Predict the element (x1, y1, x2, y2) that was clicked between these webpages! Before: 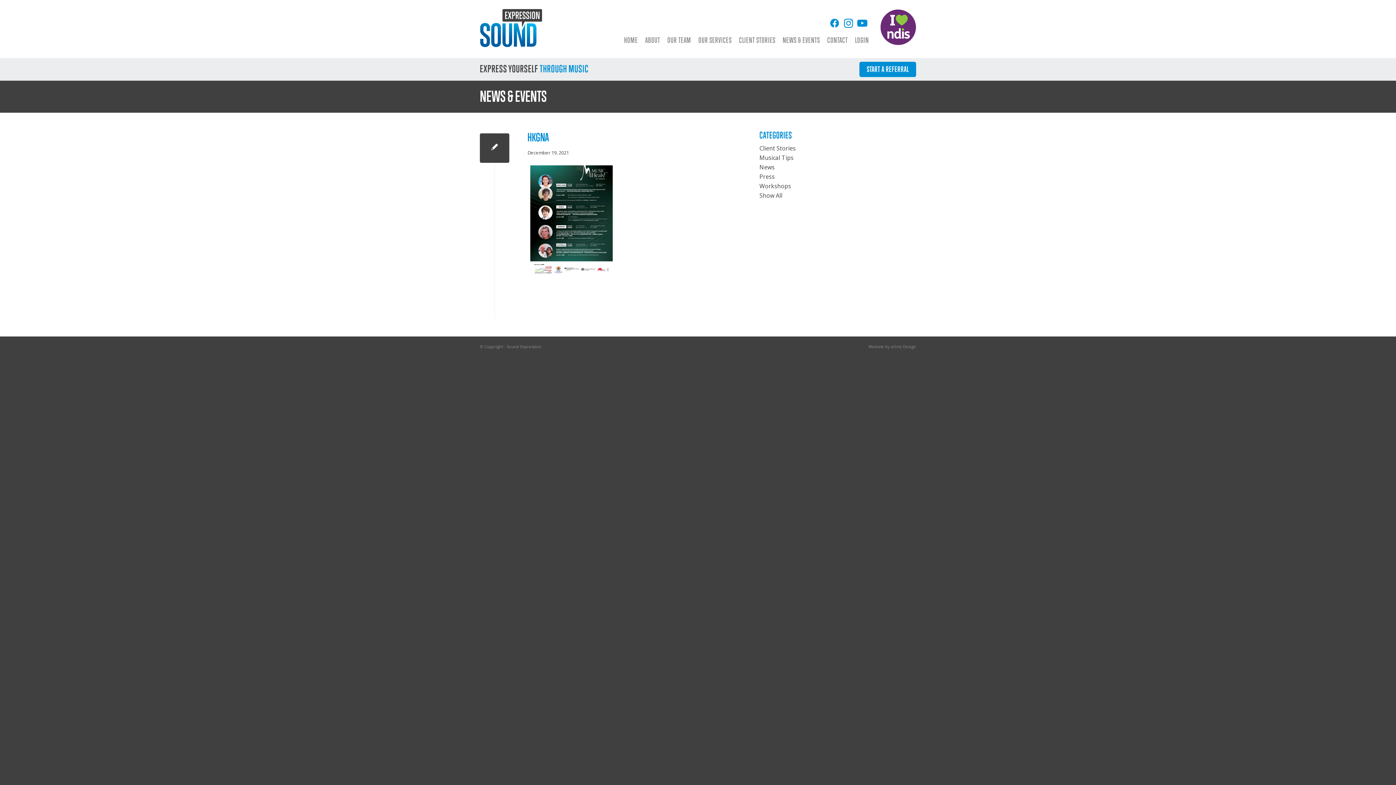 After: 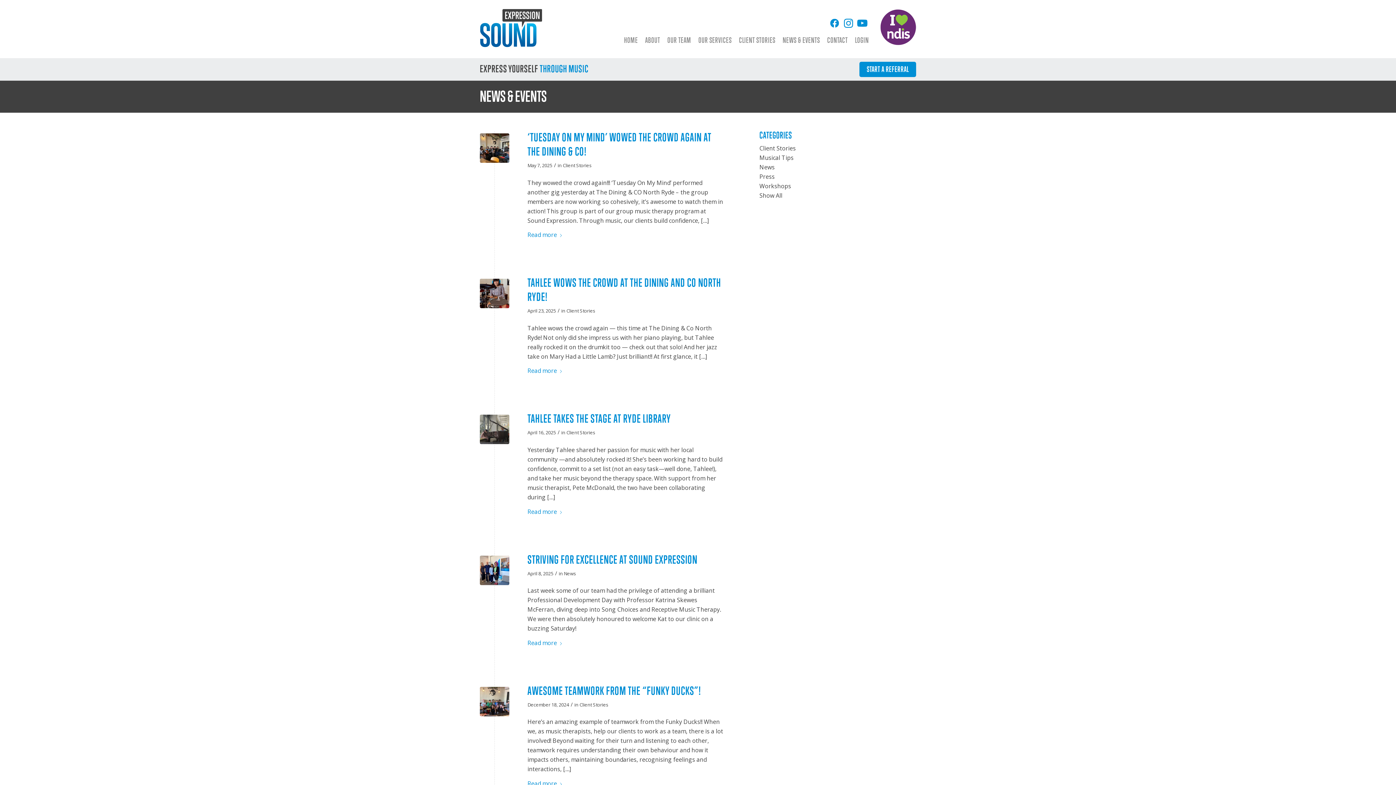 Action: label: Show All bbox: (759, 191, 782, 199)